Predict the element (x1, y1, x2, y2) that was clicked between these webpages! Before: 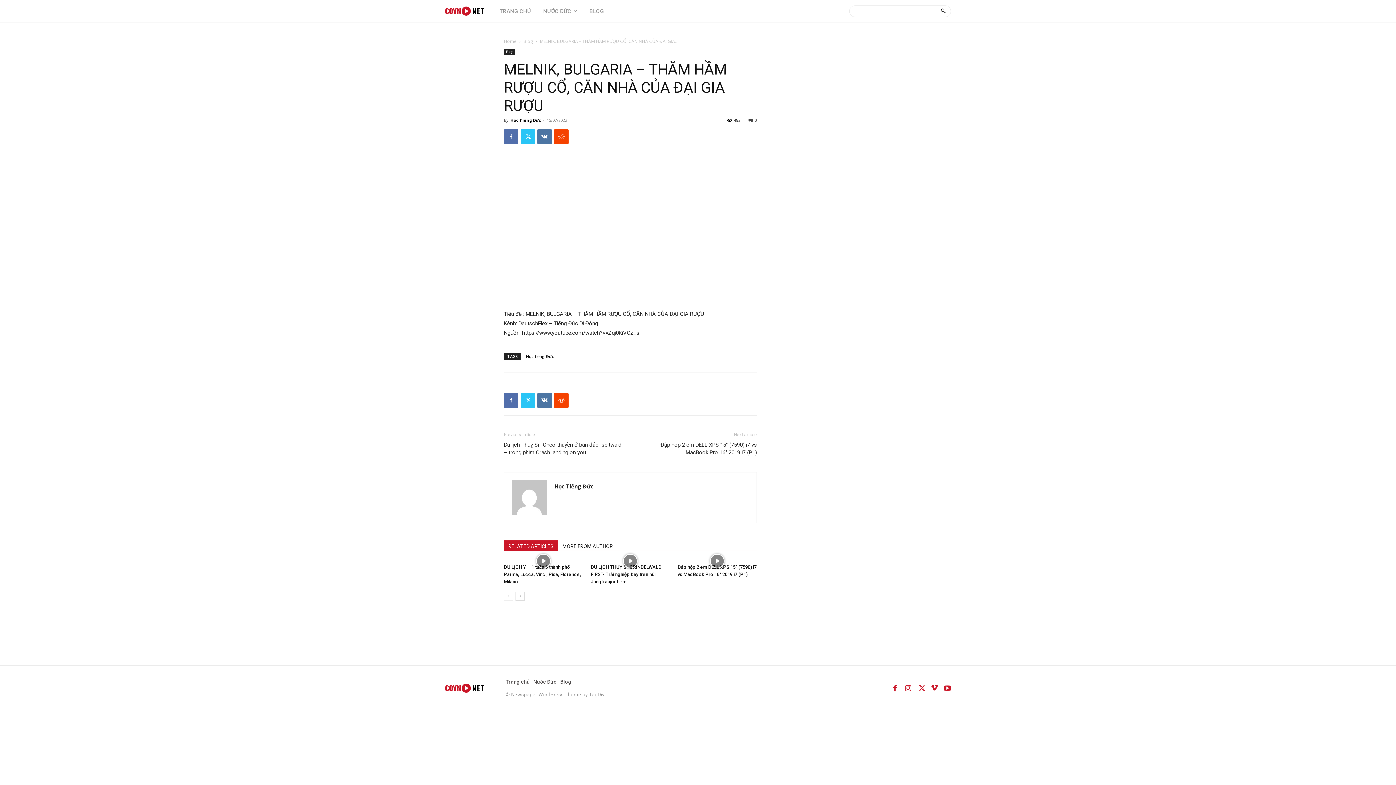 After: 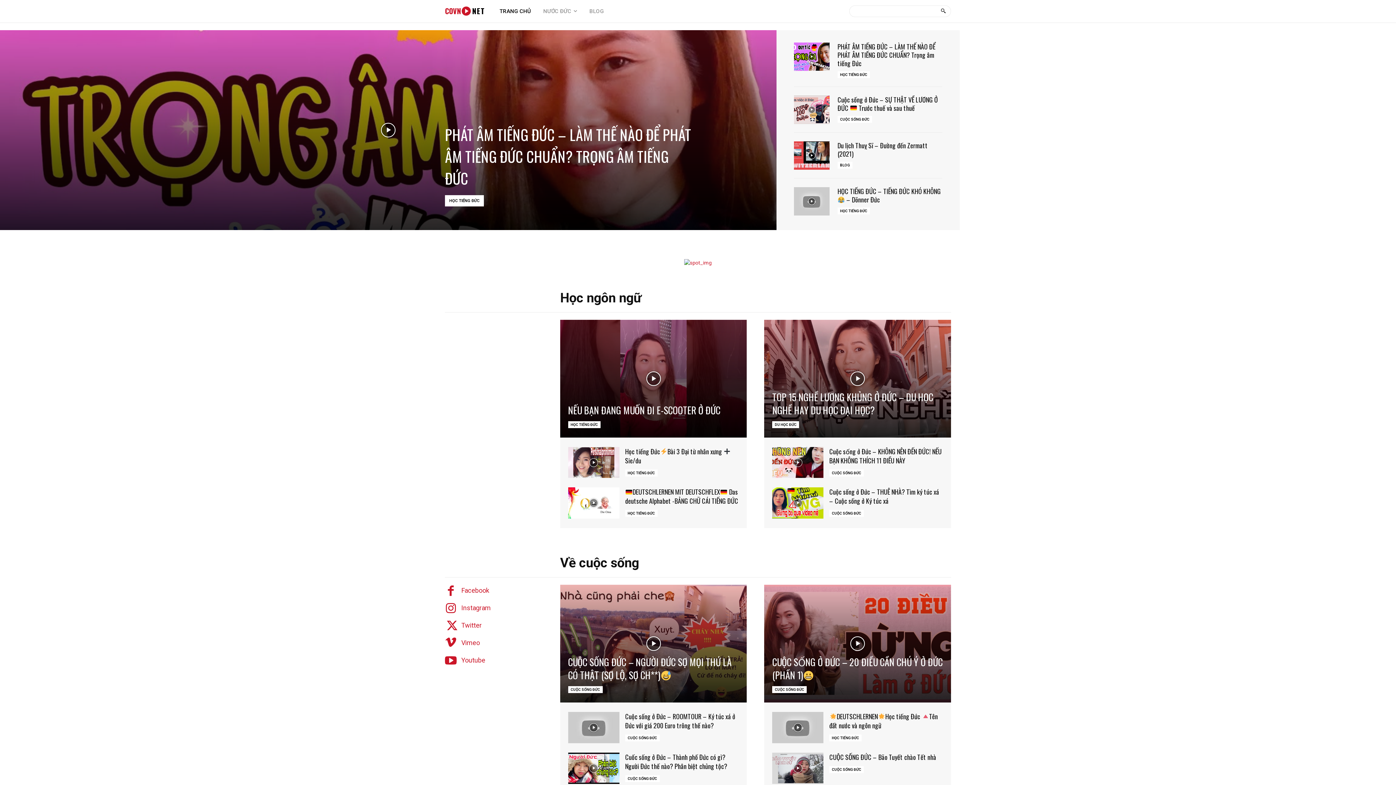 Action: label: Trang chủ bbox: (505, 676, 529, 687)